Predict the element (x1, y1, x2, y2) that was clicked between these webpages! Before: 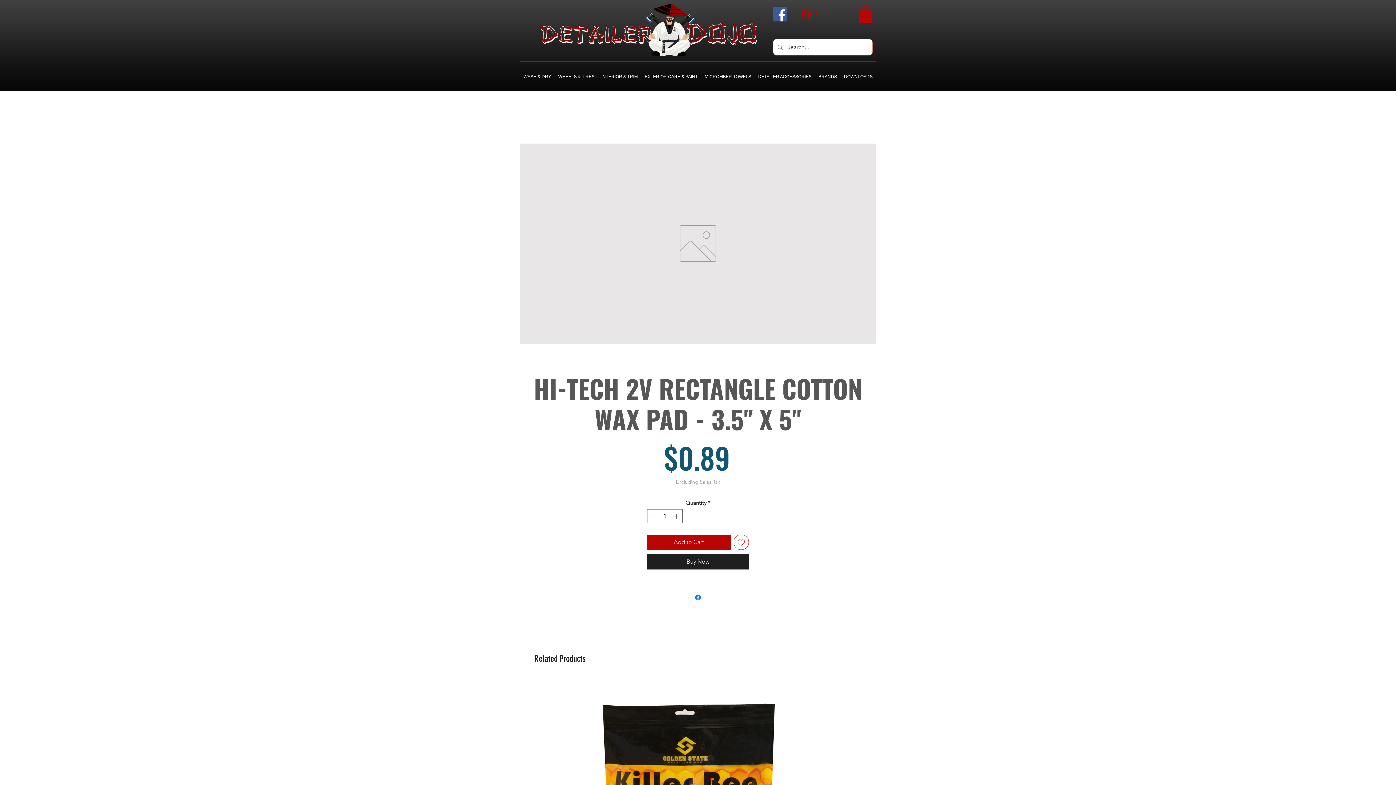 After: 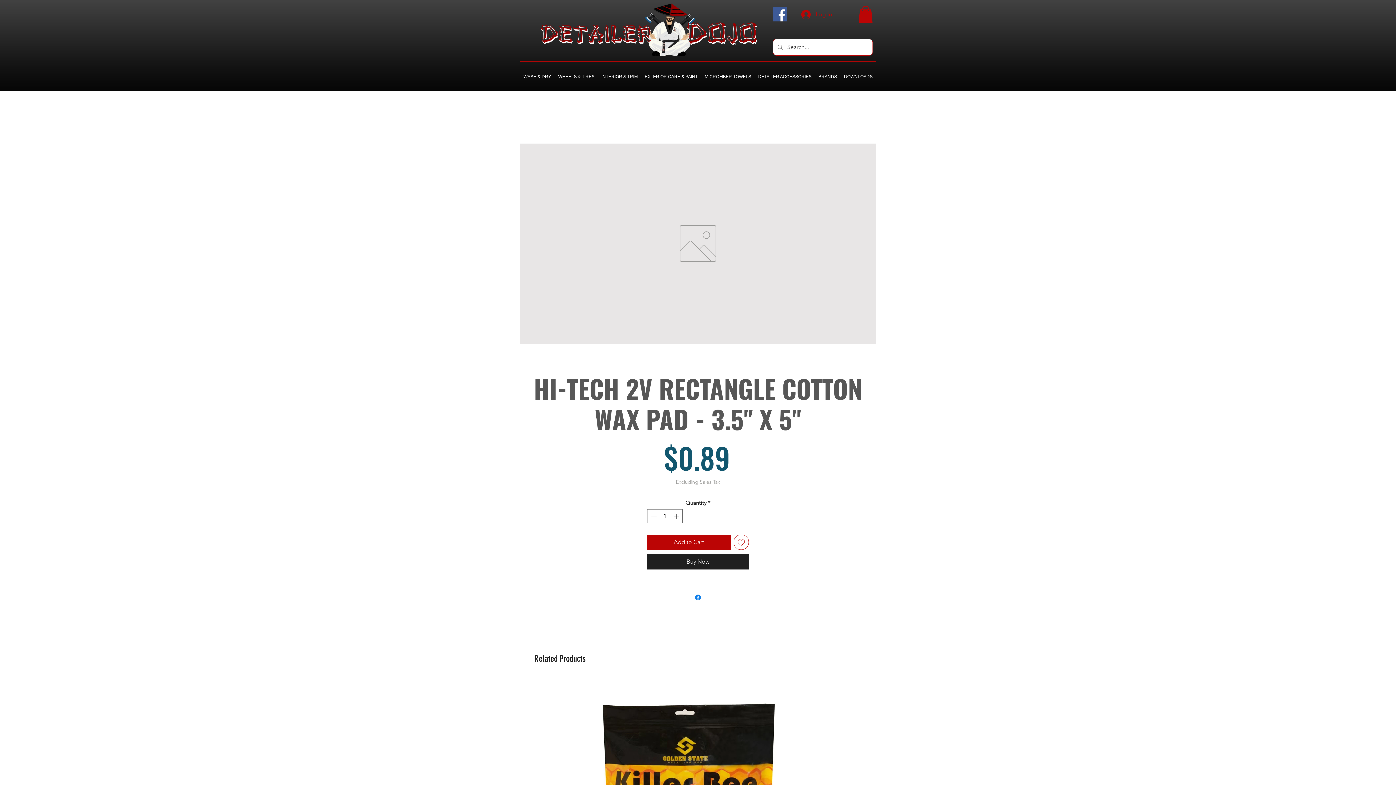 Action: label: Buy Now bbox: (647, 554, 749, 569)